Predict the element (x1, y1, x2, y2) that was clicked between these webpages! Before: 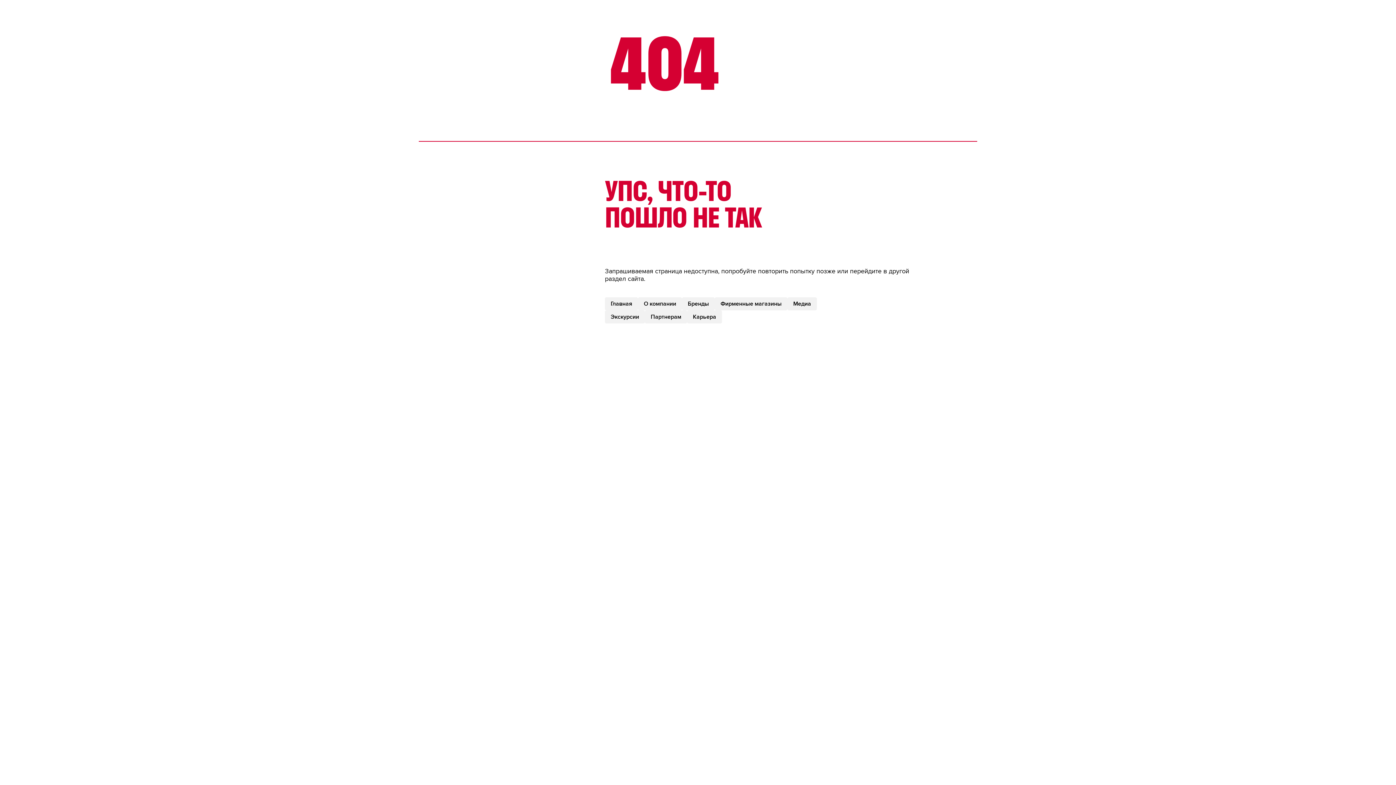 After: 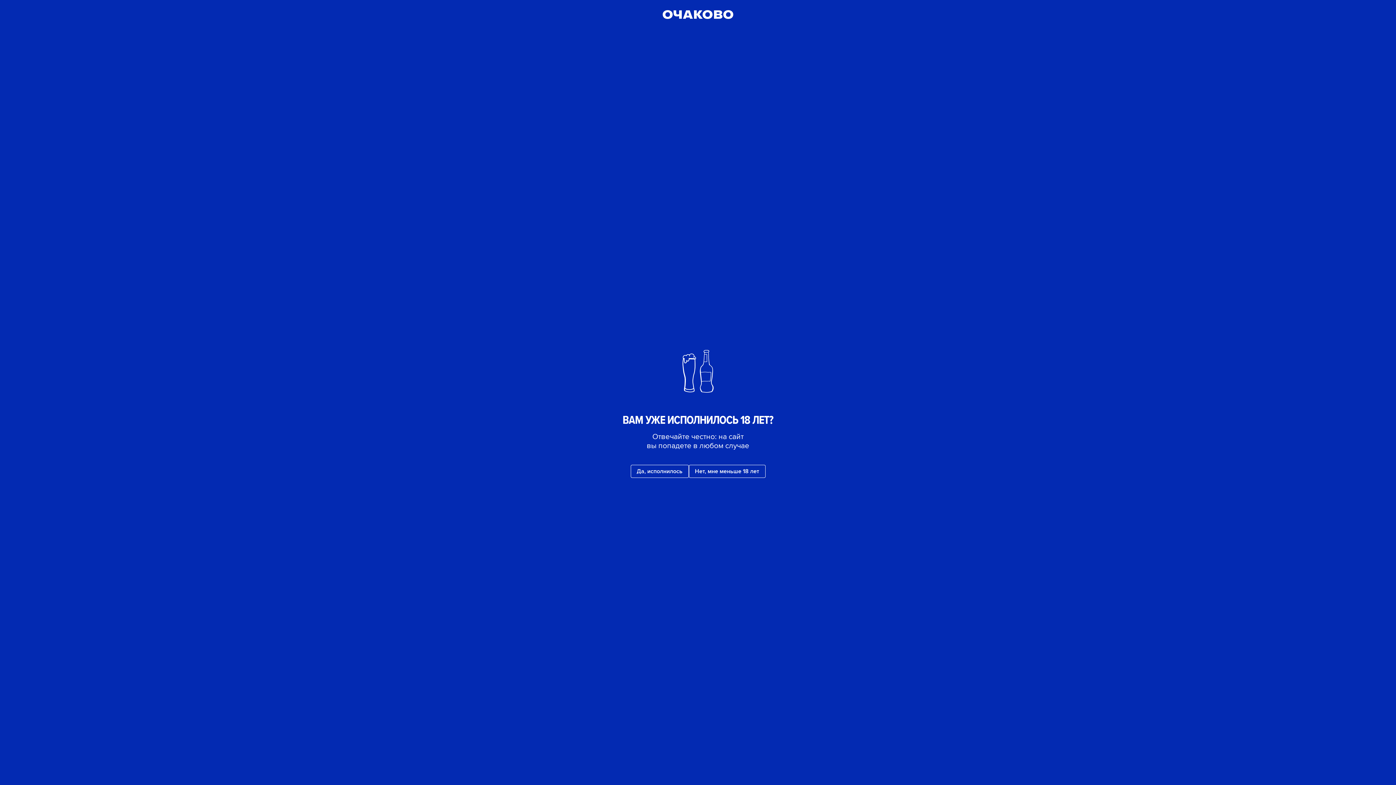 Action: bbox: (605, 297, 638, 310) label: Главная